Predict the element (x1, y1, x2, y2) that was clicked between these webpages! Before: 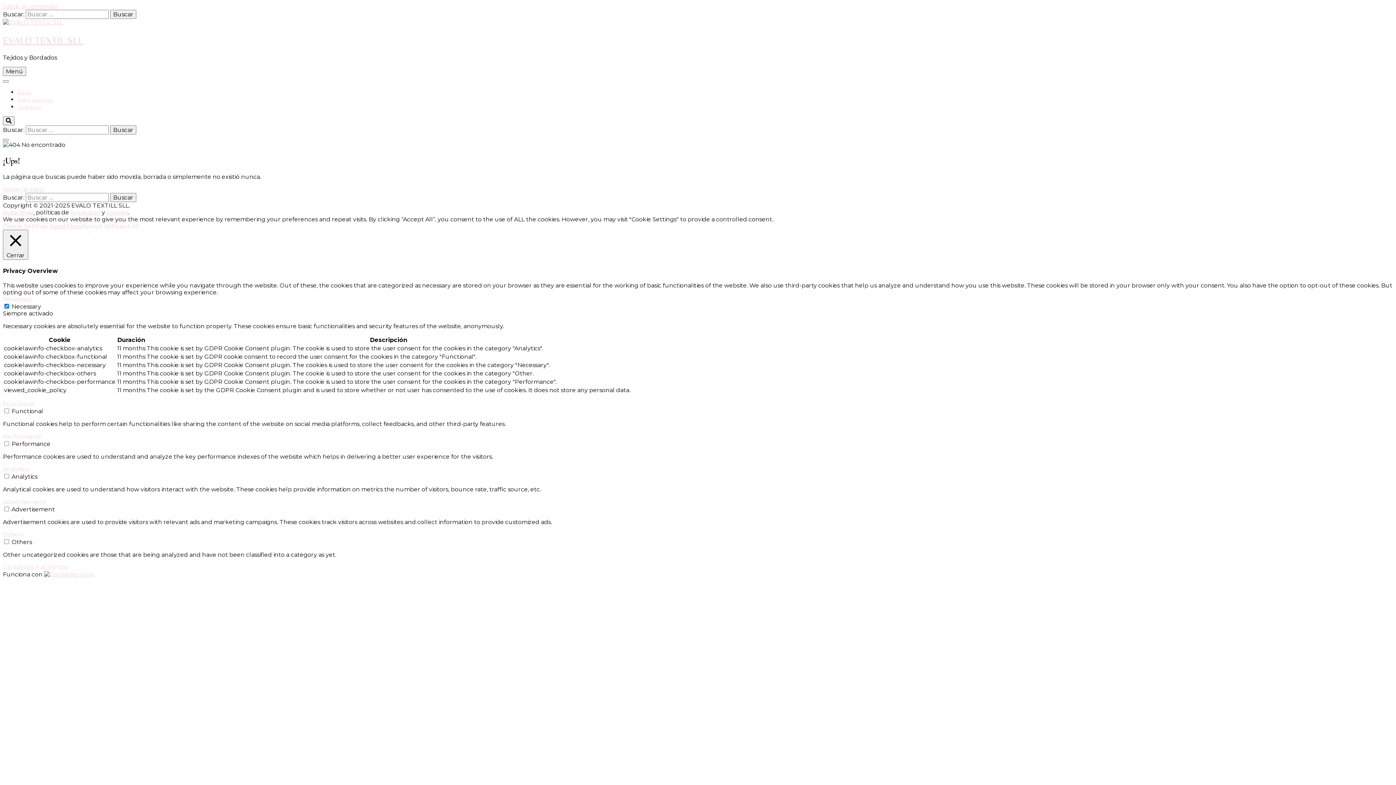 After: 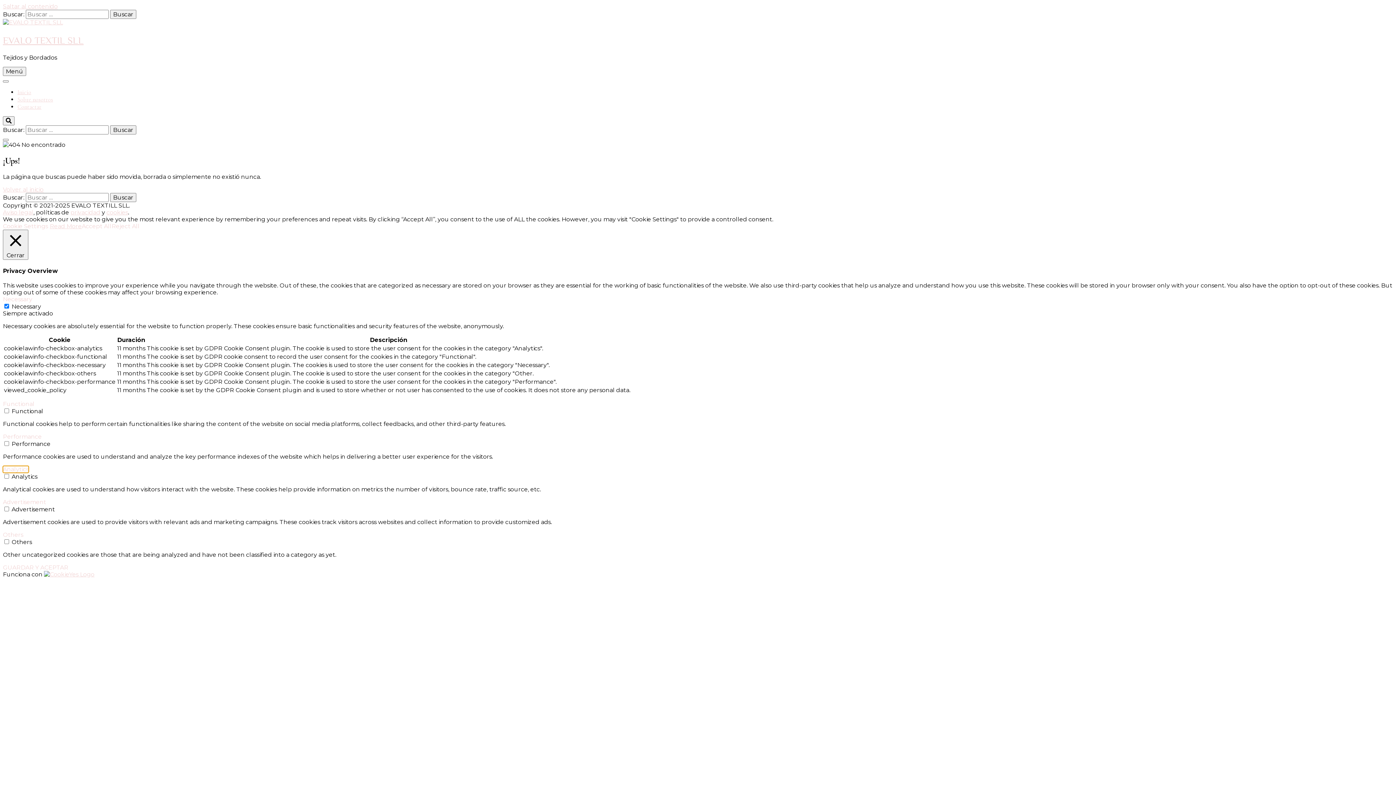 Action: label: Analytics bbox: (2, 466, 28, 473)